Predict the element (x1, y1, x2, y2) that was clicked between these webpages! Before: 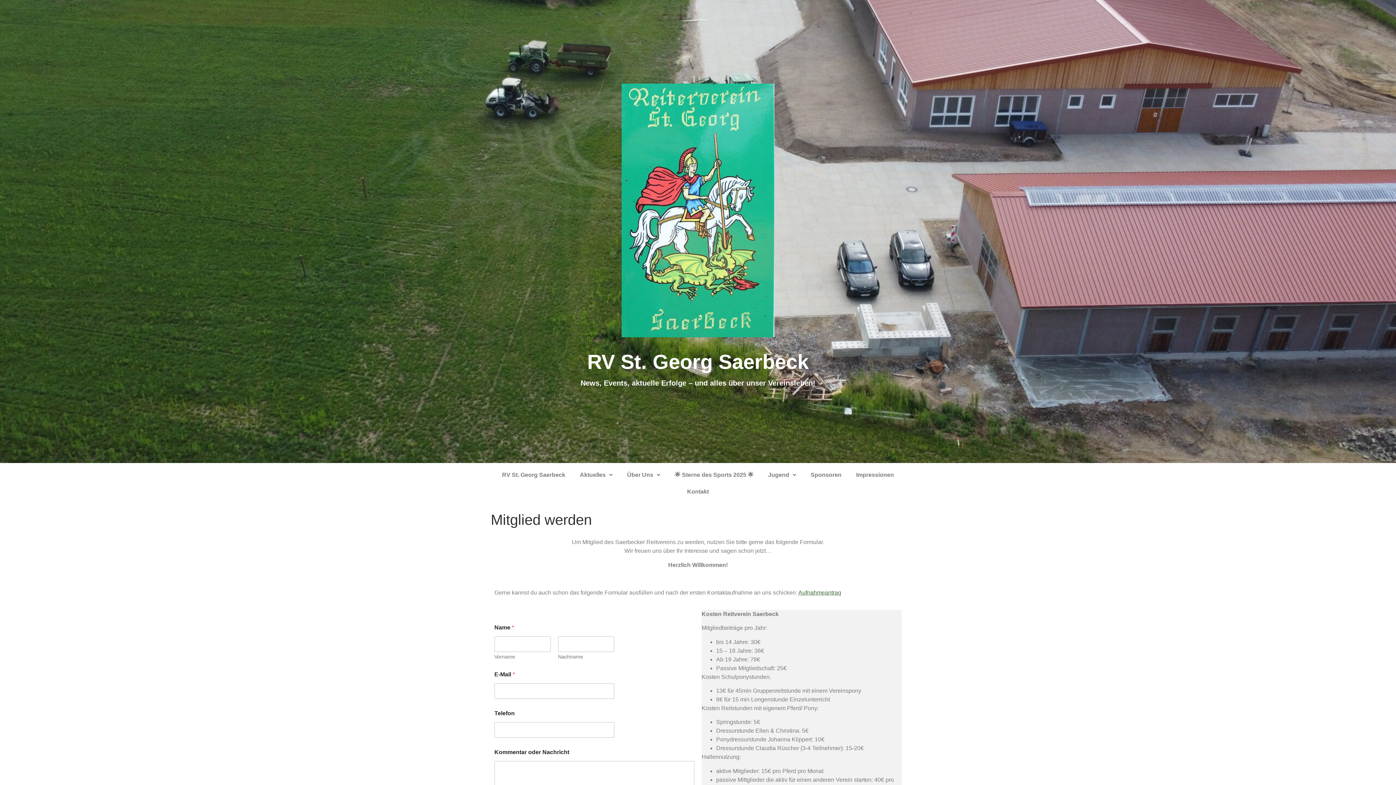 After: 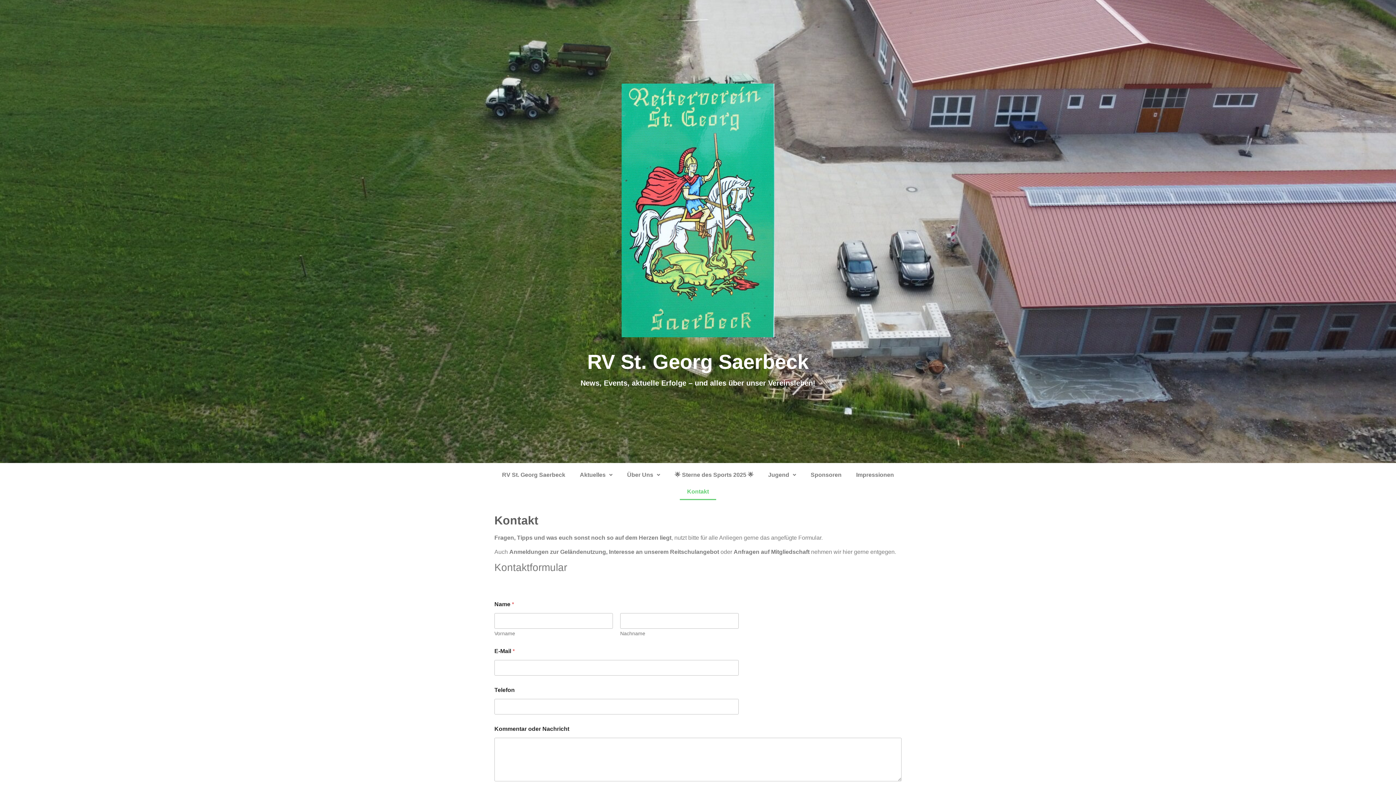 Action: label: Kontakt bbox: (680, 483, 716, 500)